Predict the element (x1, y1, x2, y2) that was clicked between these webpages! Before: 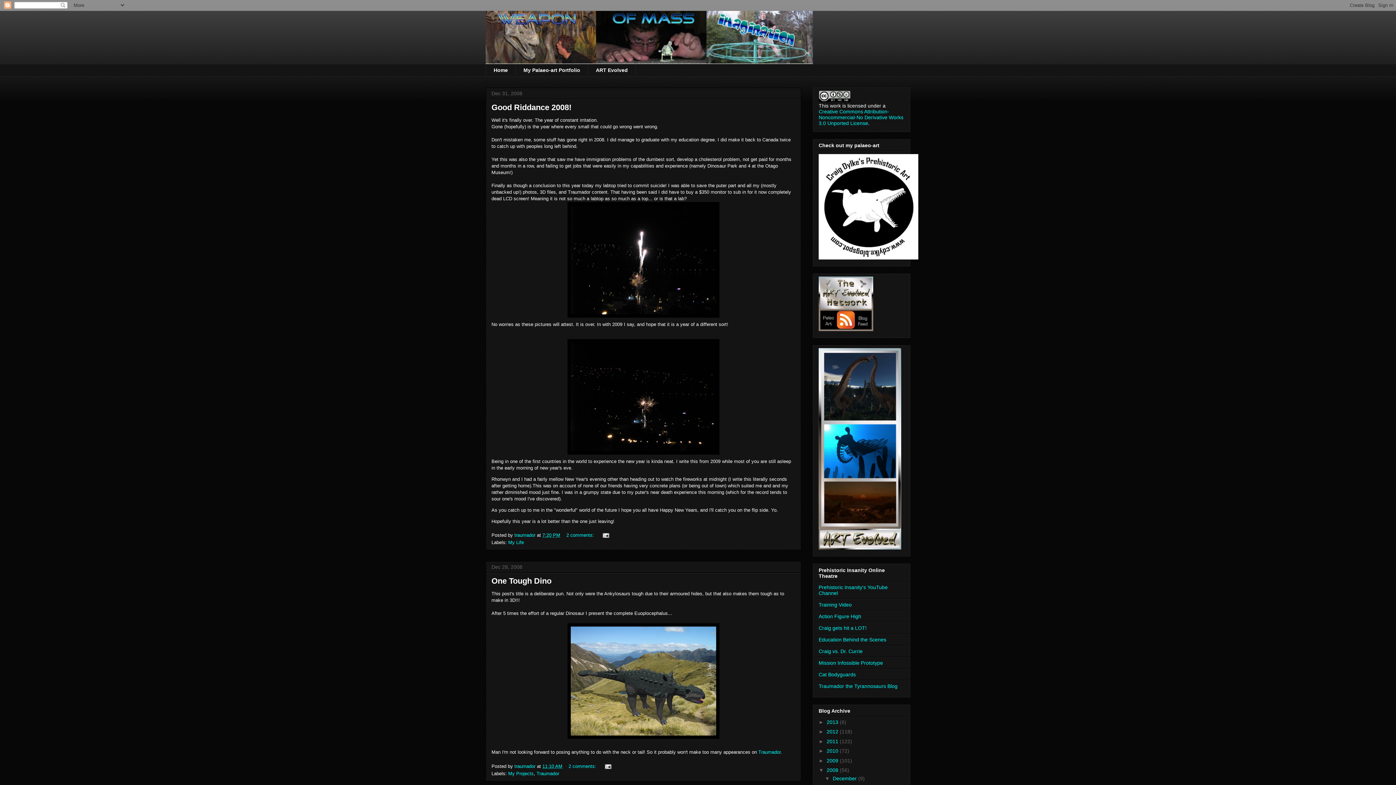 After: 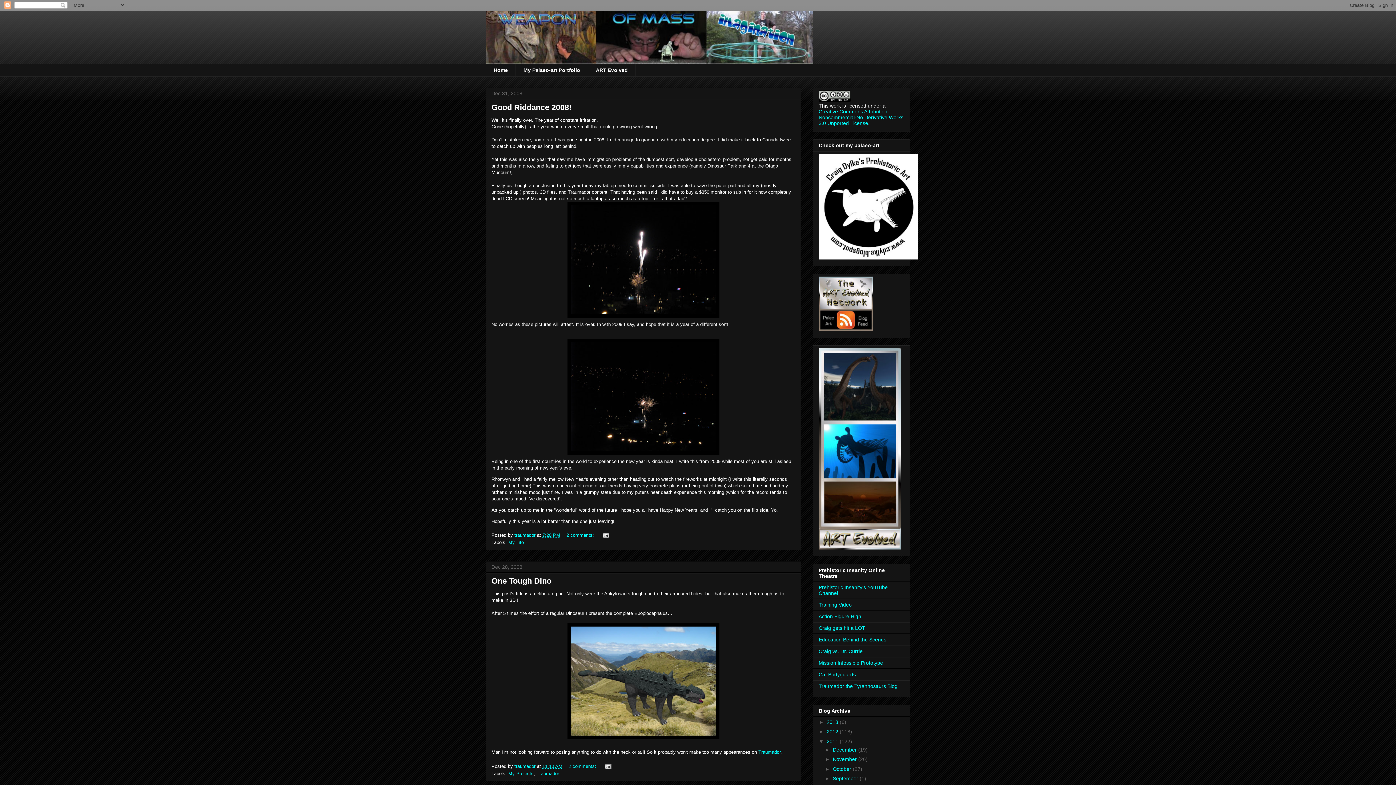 Action: bbox: (818, 738, 826, 744) label: ►  